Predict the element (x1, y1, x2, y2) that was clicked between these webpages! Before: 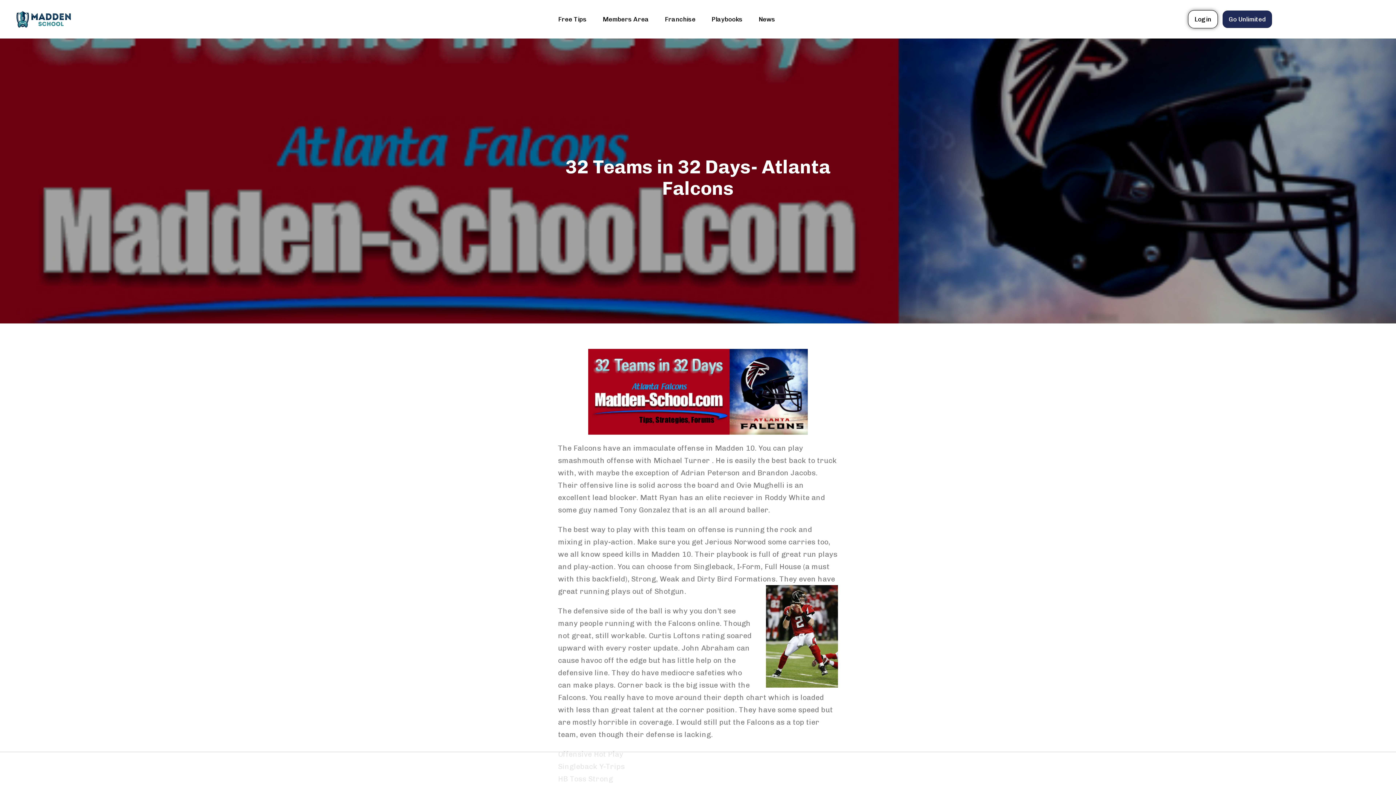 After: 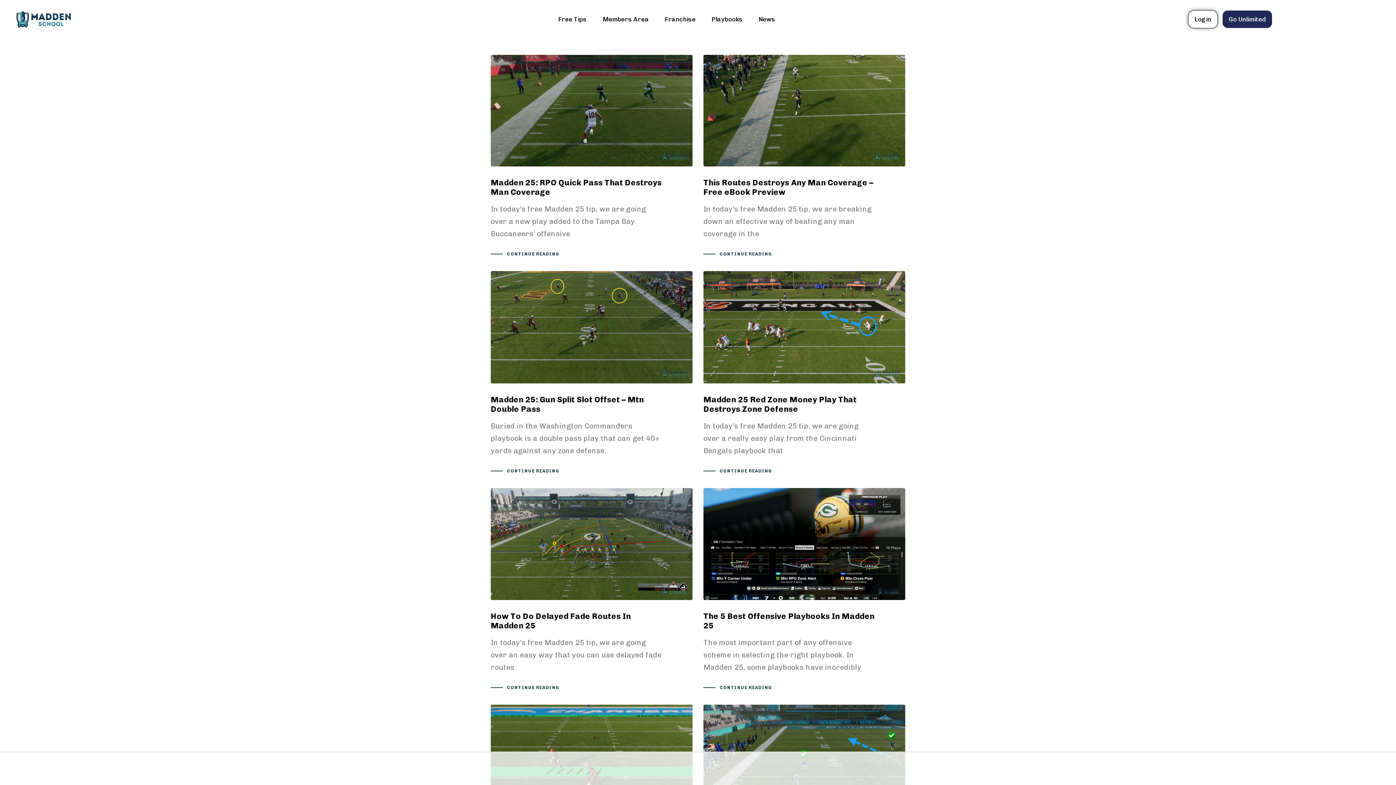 Action: bbox: (550, 0, 594, 38) label: Free Tips